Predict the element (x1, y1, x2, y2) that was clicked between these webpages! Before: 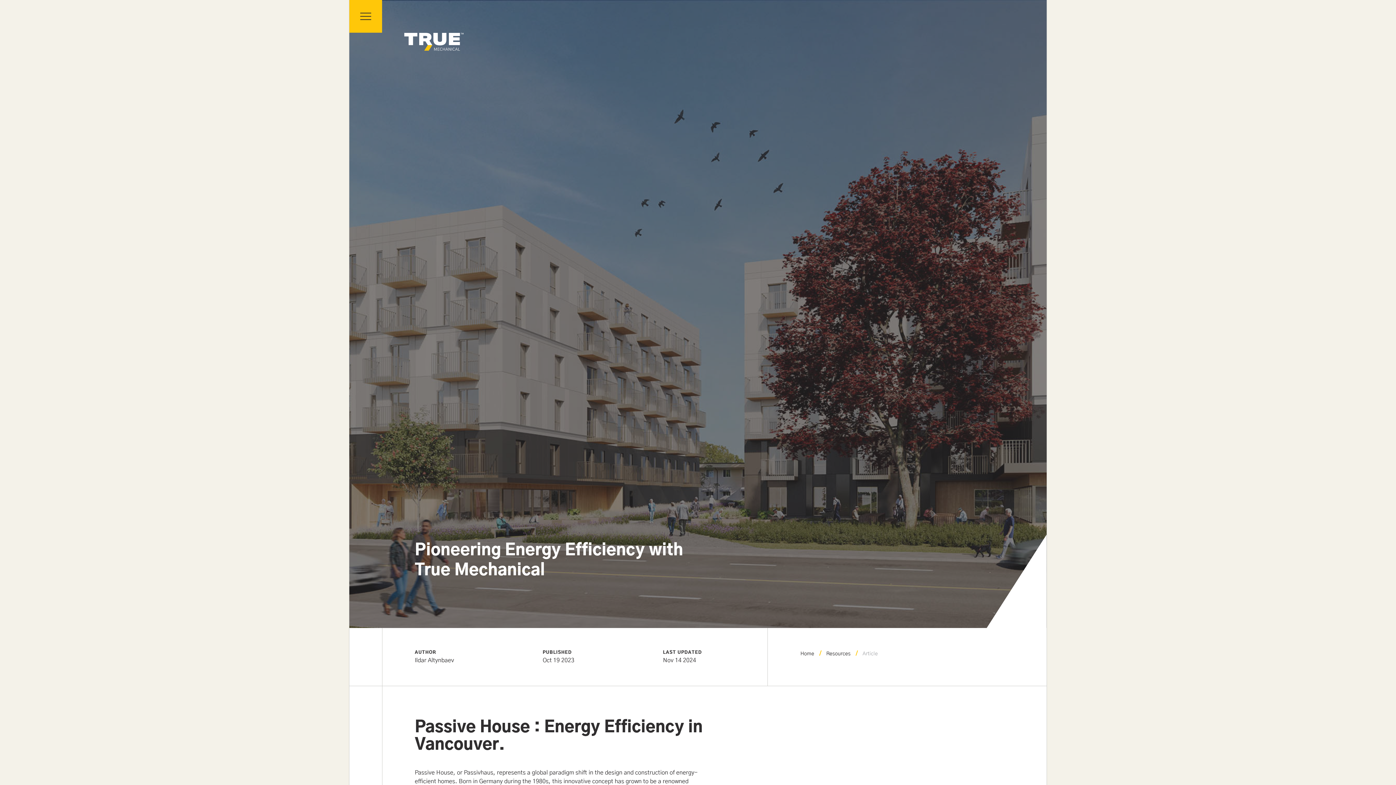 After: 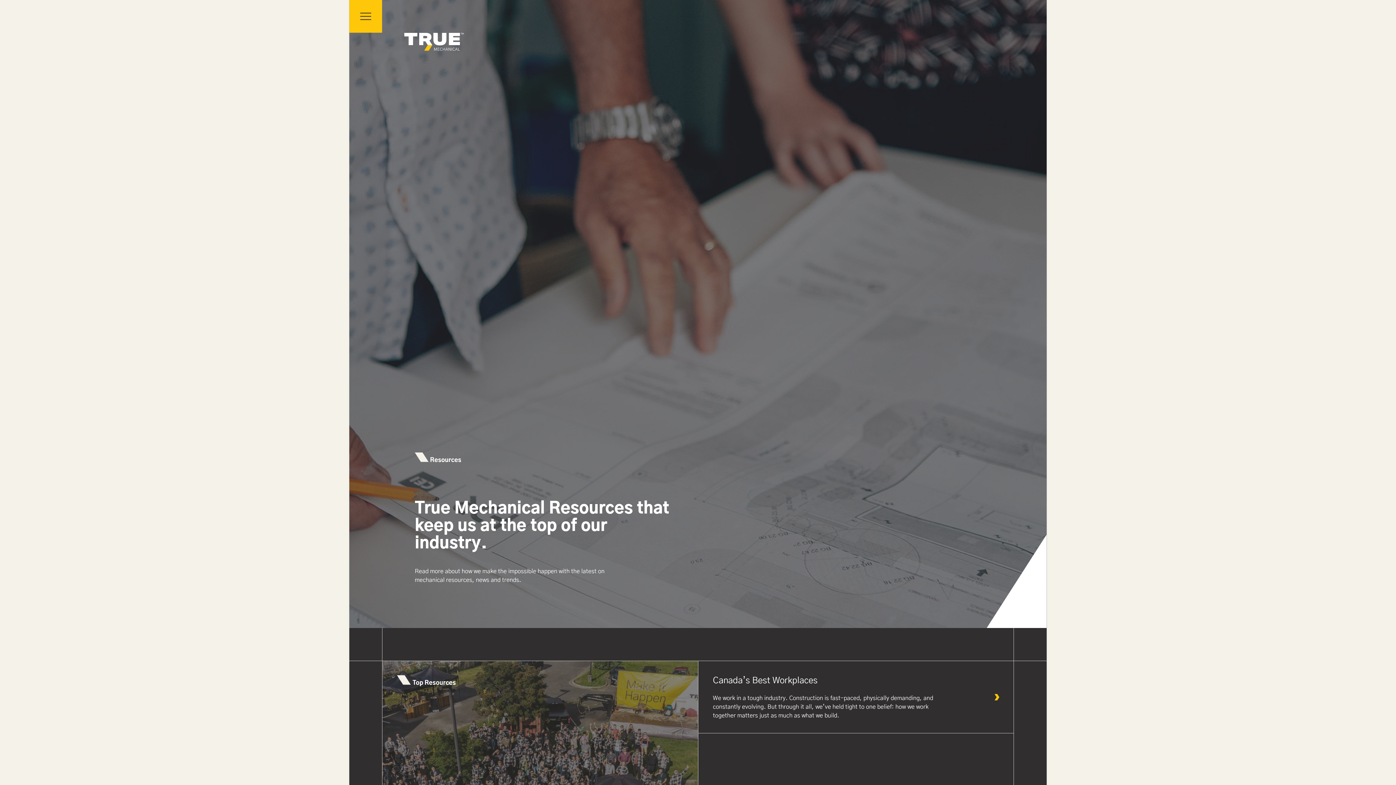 Action: label: Resources bbox: (826, 651, 850, 656)